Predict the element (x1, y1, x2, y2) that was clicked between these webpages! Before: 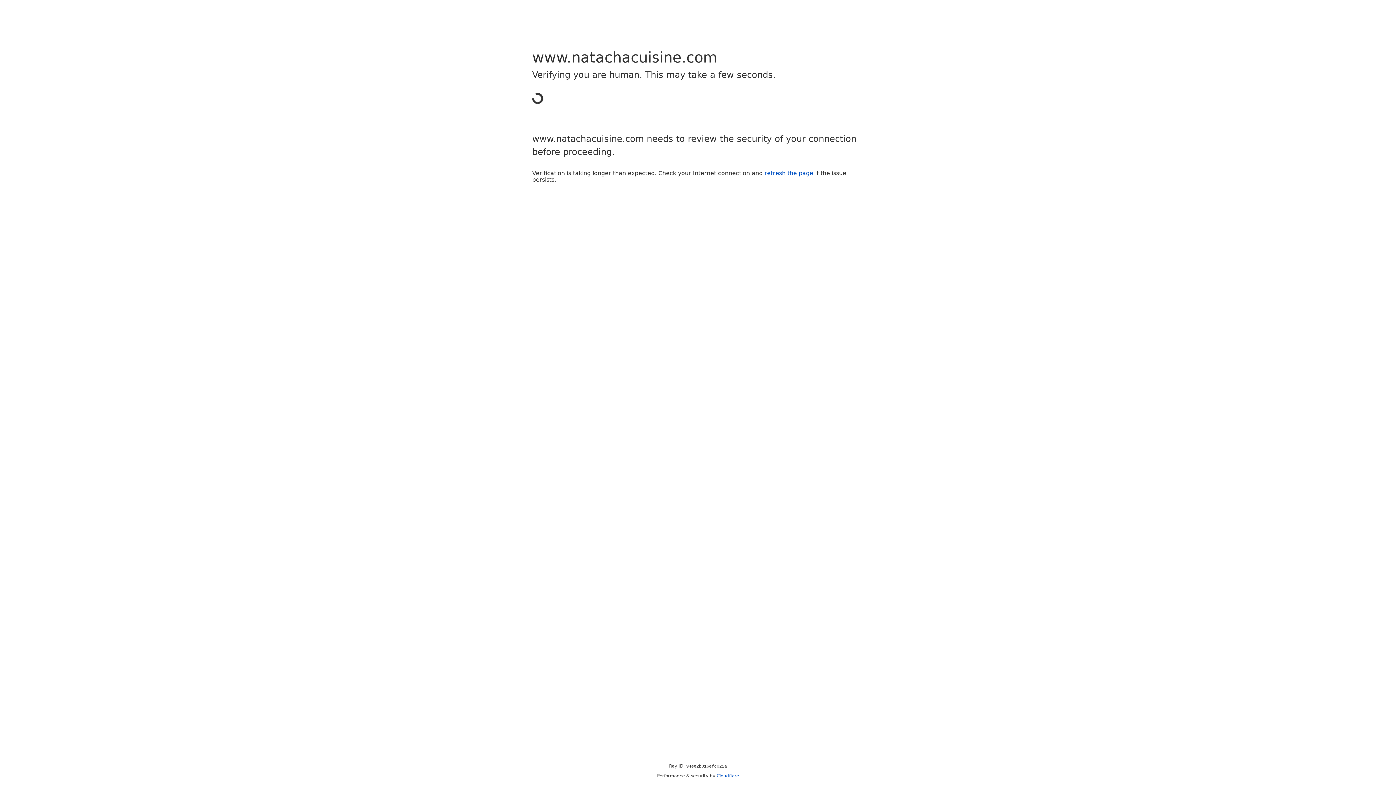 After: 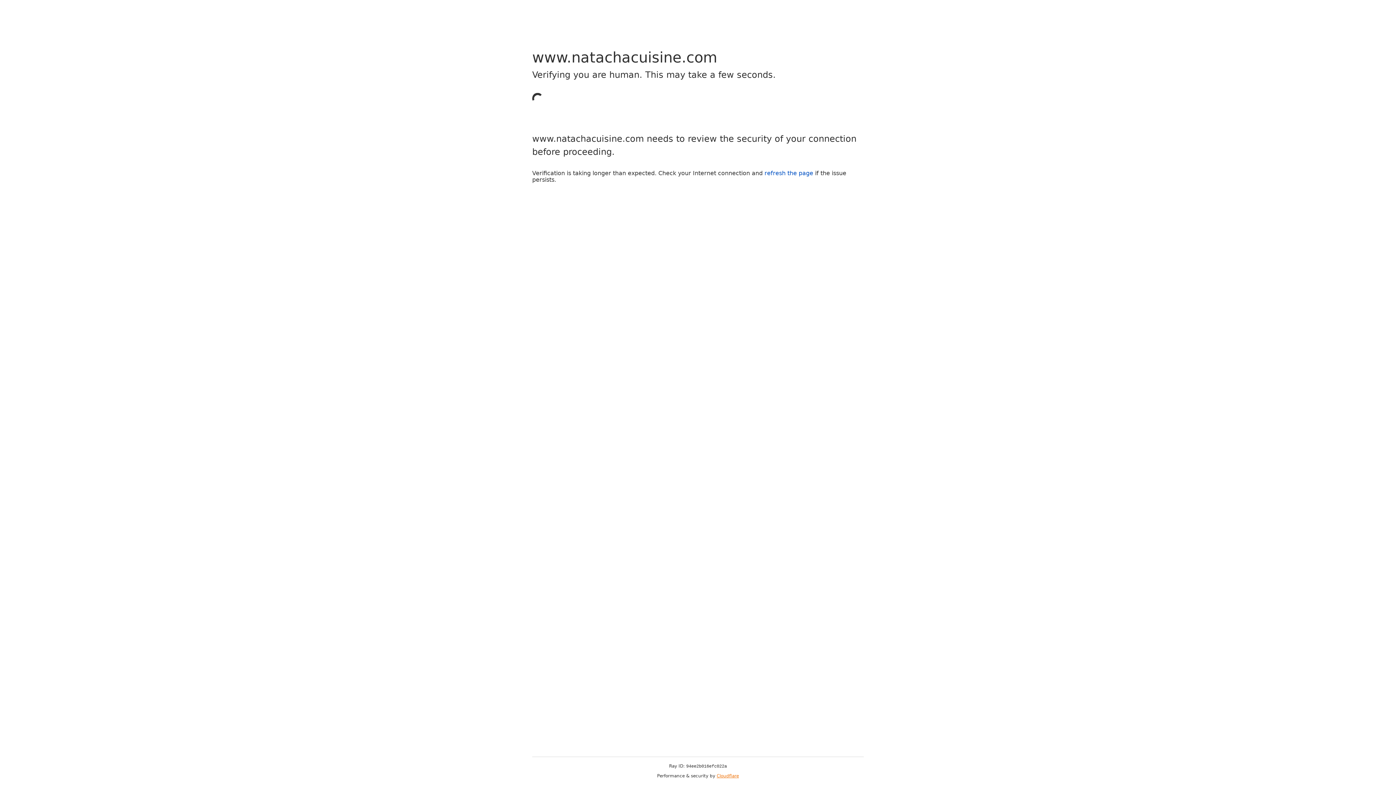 Action: bbox: (716, 773, 739, 778) label: Cloudflare